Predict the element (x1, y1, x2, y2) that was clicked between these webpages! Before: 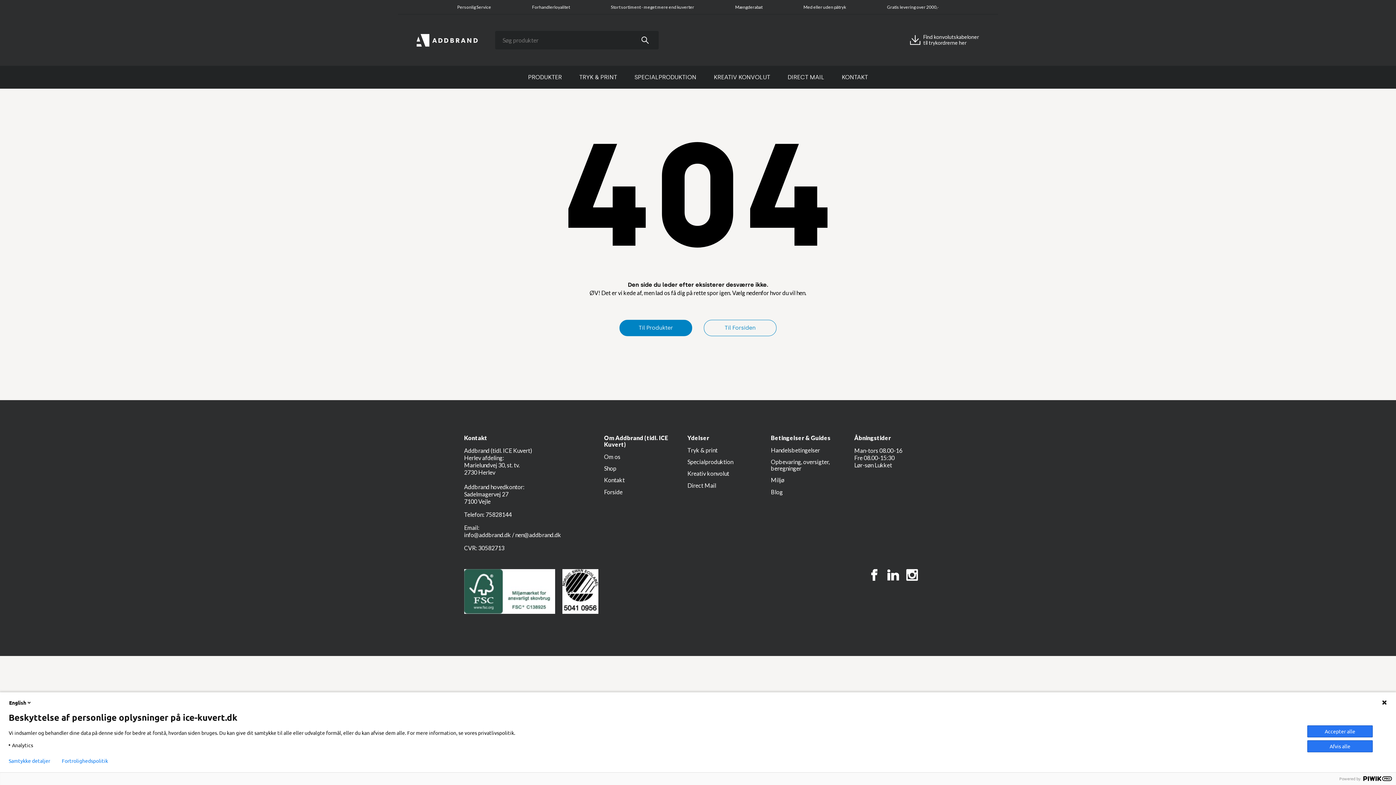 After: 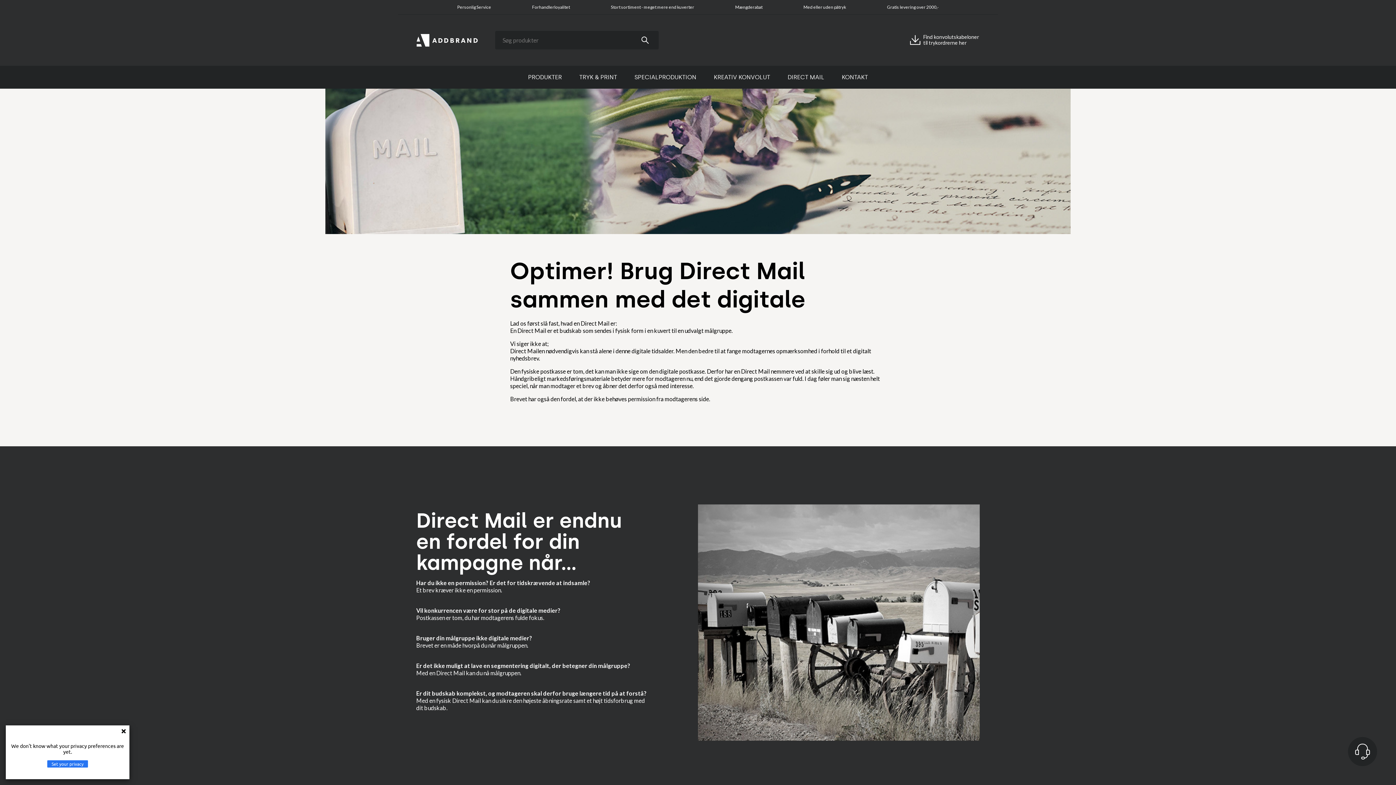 Action: label: Direct Mail bbox: (687, 482, 749, 489)